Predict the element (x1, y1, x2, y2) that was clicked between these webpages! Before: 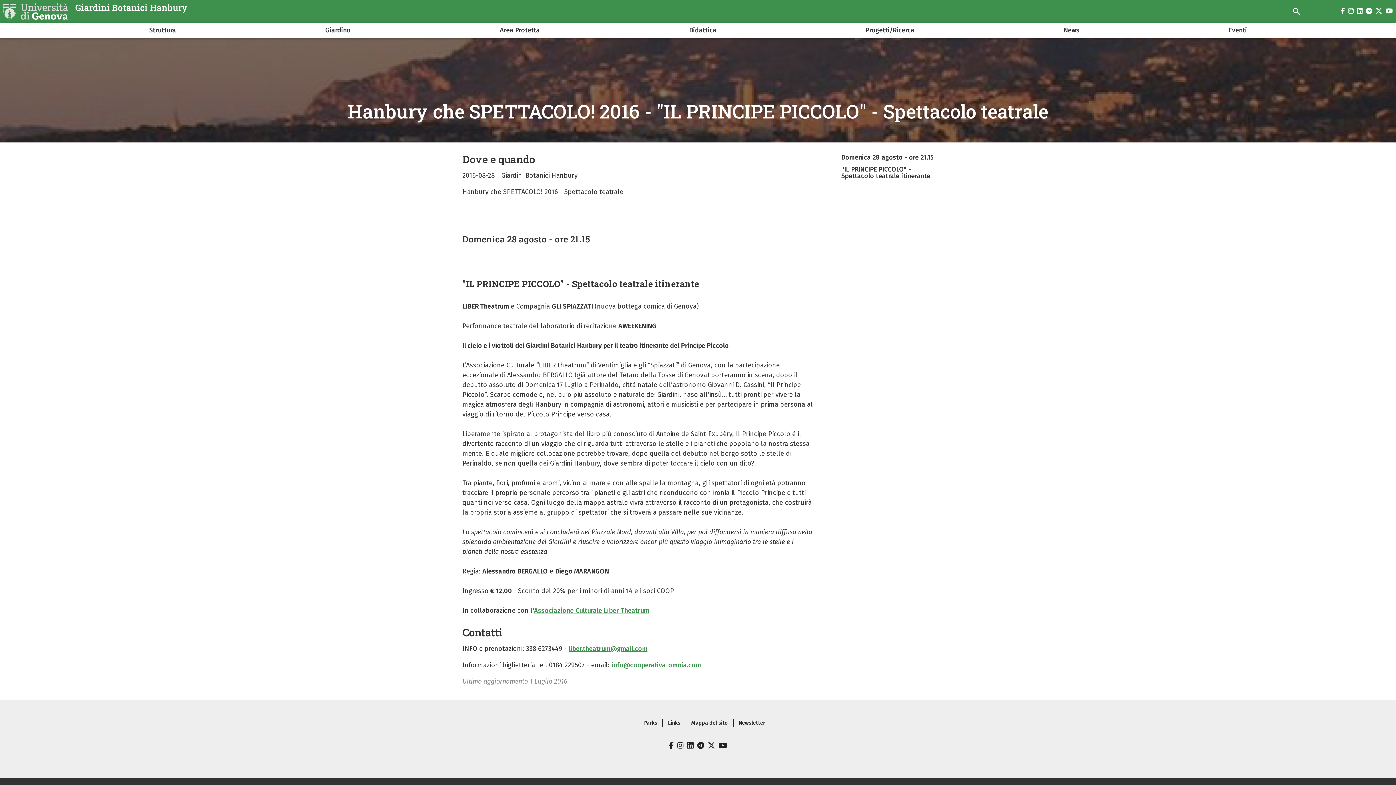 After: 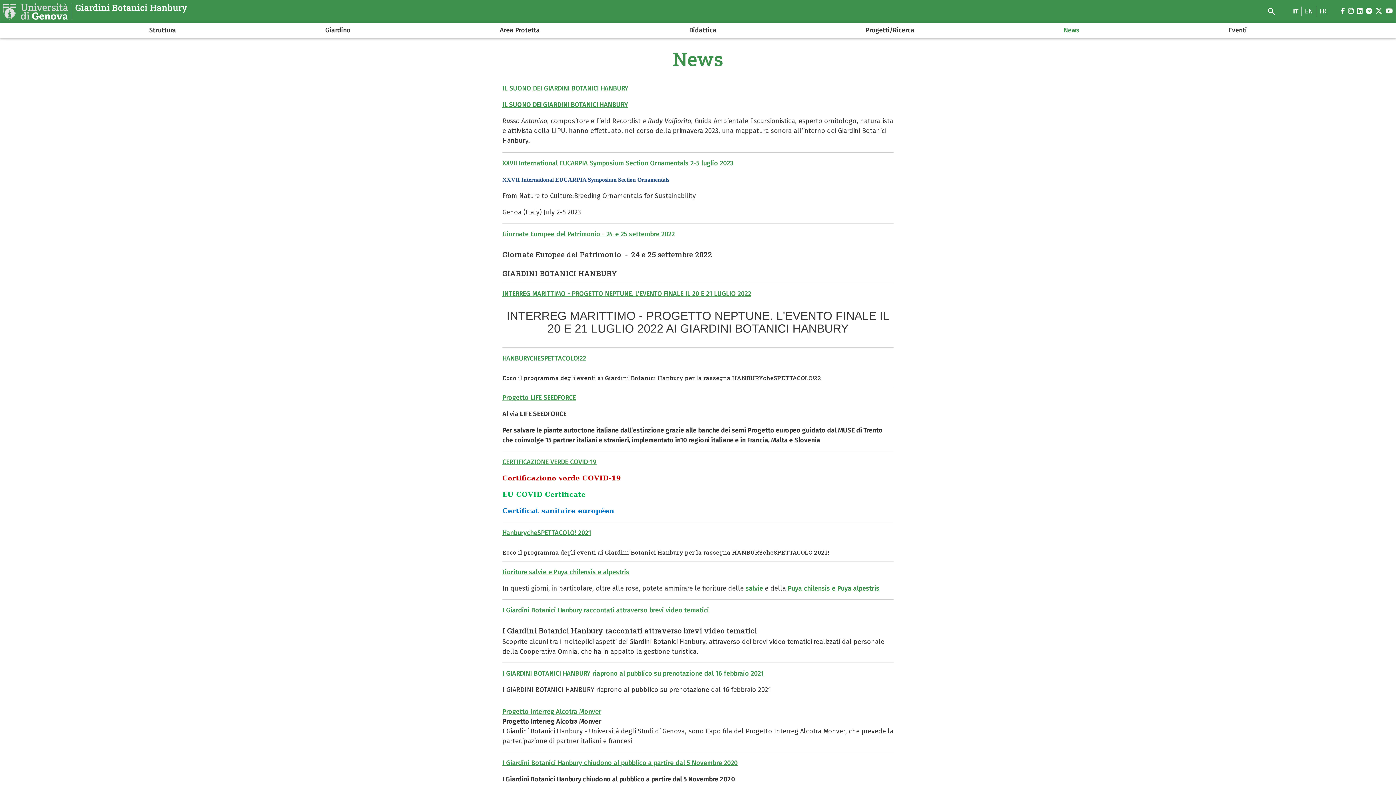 Action: label: News bbox: (1049, 26, 1094, 40)